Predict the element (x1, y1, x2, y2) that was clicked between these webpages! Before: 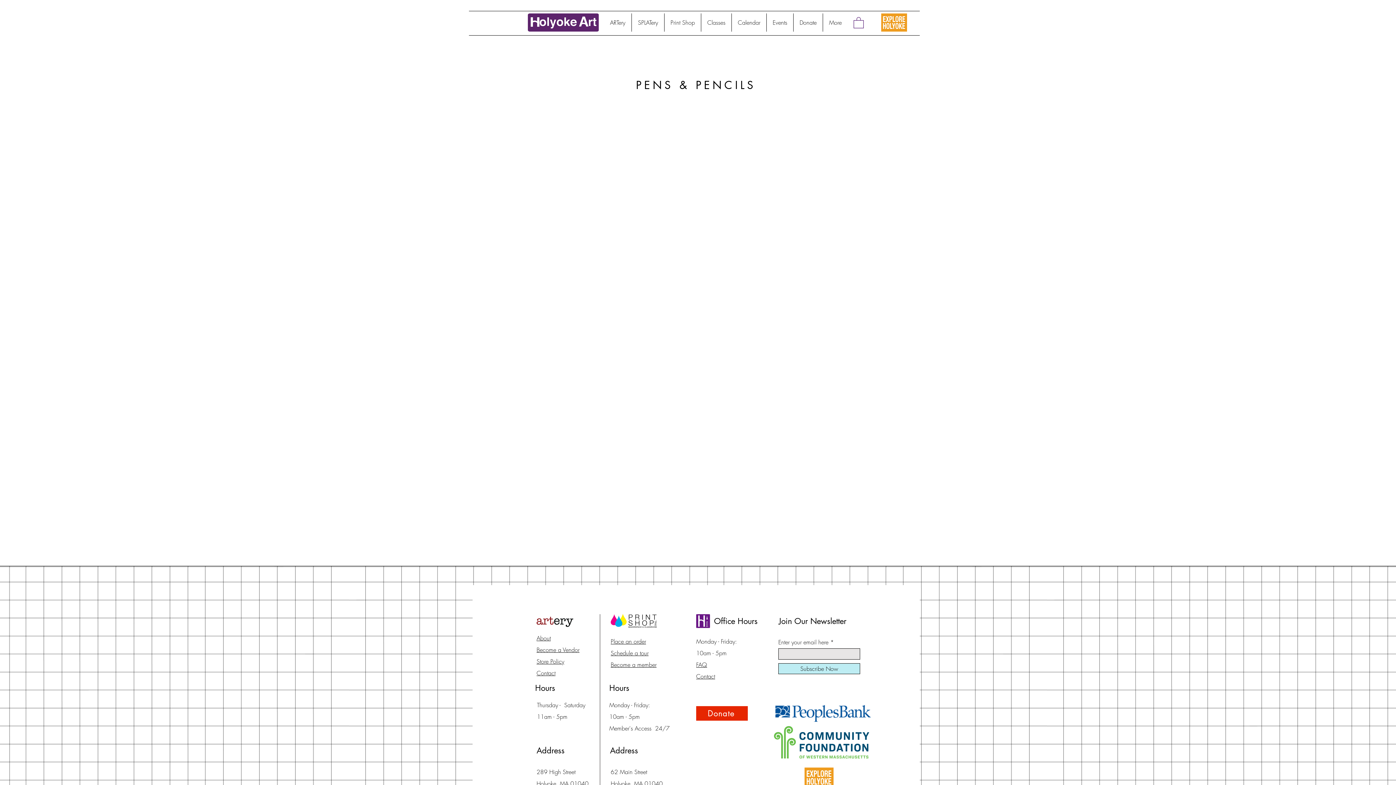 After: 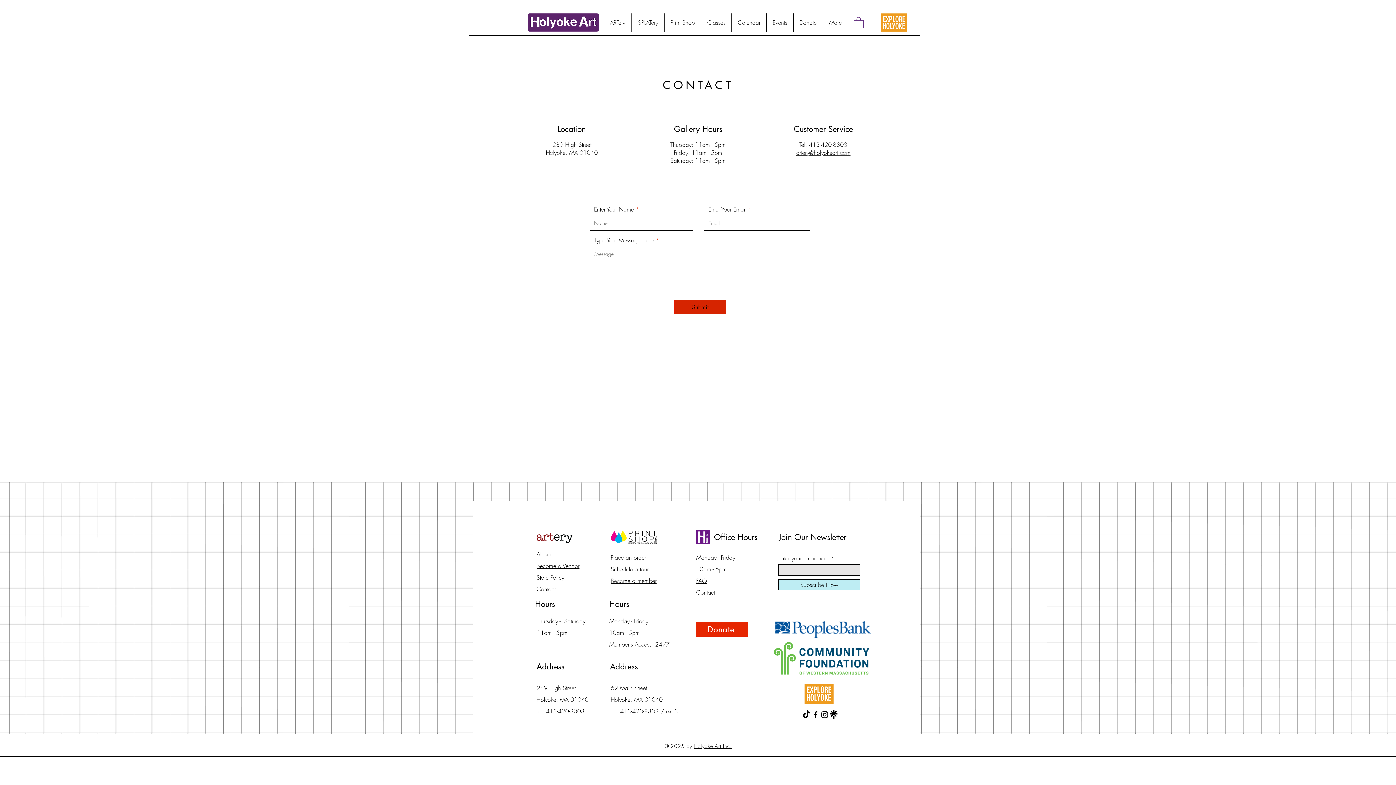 Action: label: Contact bbox: (536, 669, 555, 677)